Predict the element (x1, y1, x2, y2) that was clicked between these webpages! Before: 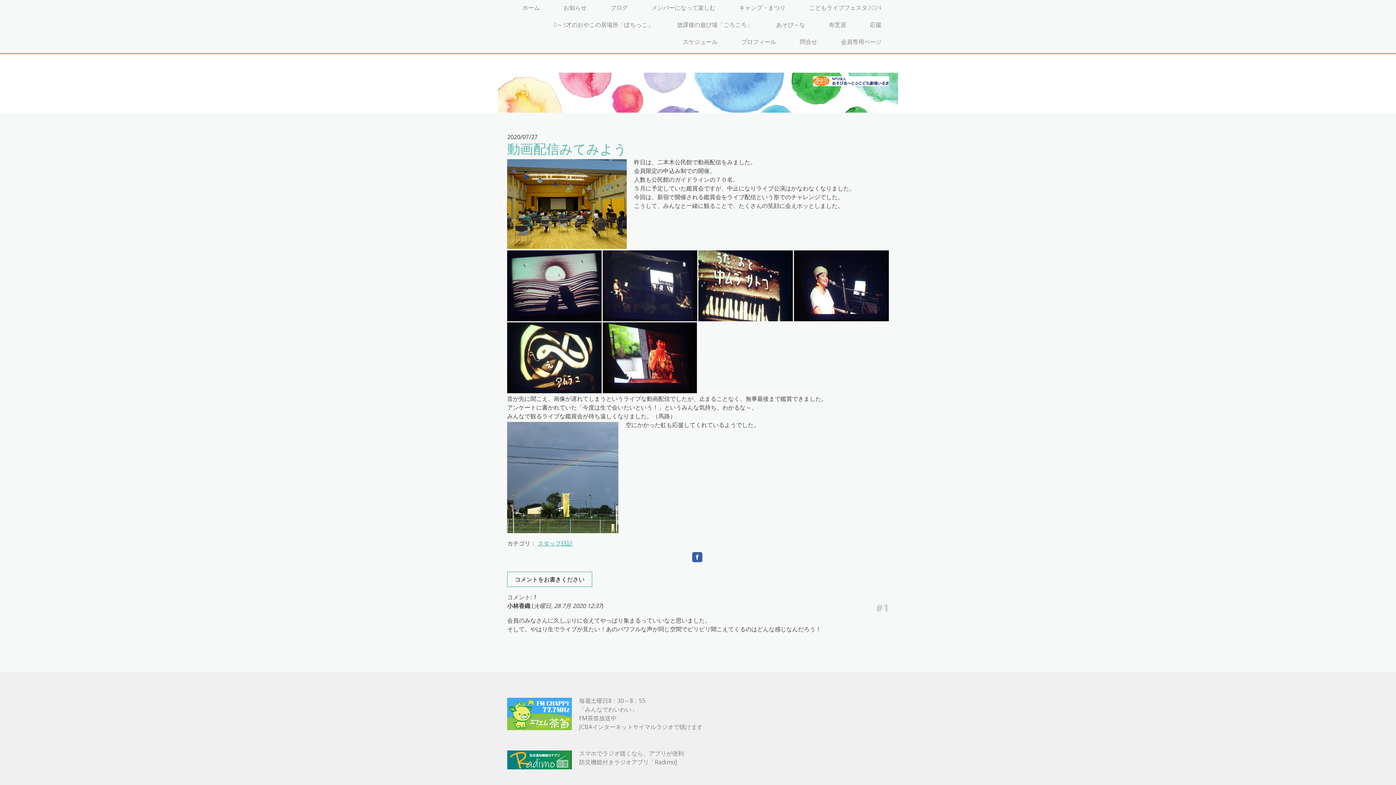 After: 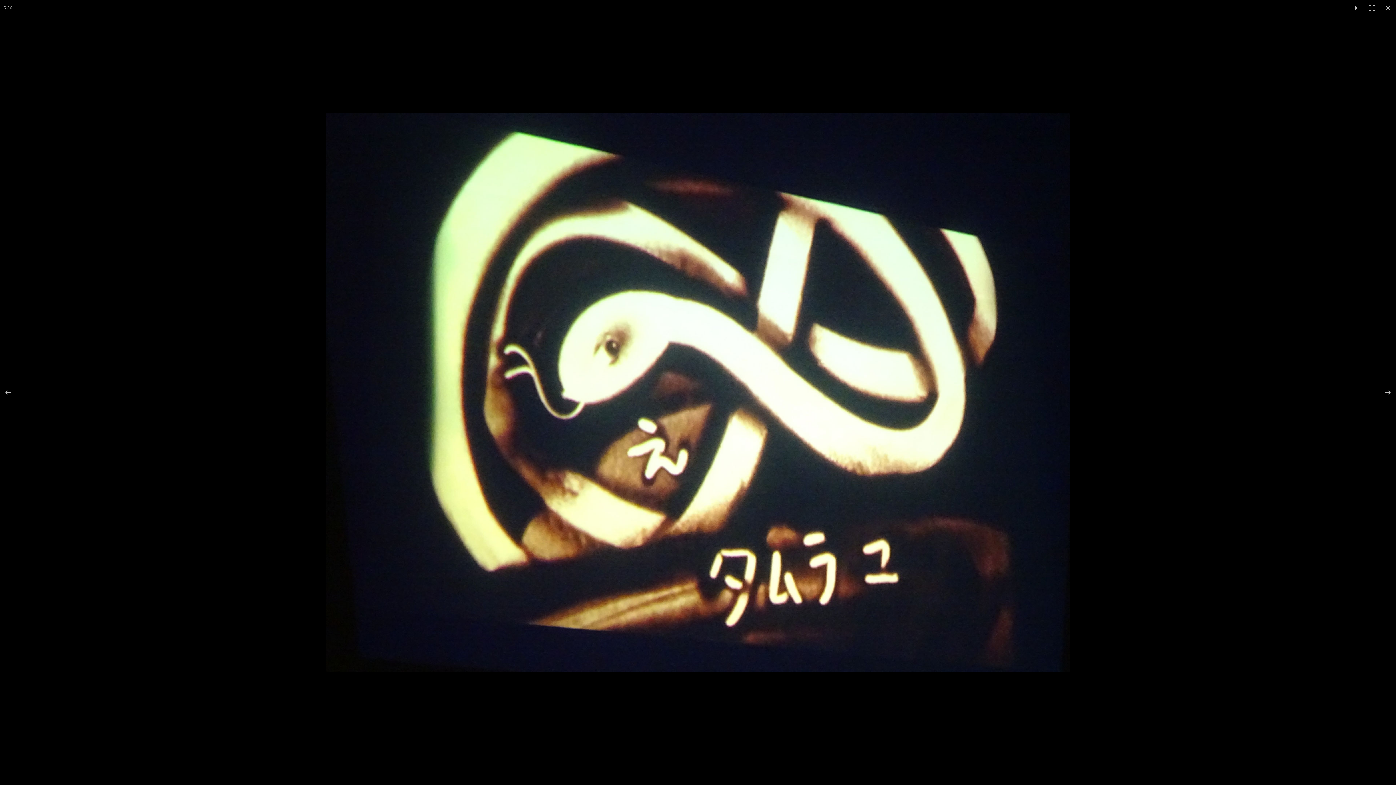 Action: bbox: (507, 322, 602, 393)